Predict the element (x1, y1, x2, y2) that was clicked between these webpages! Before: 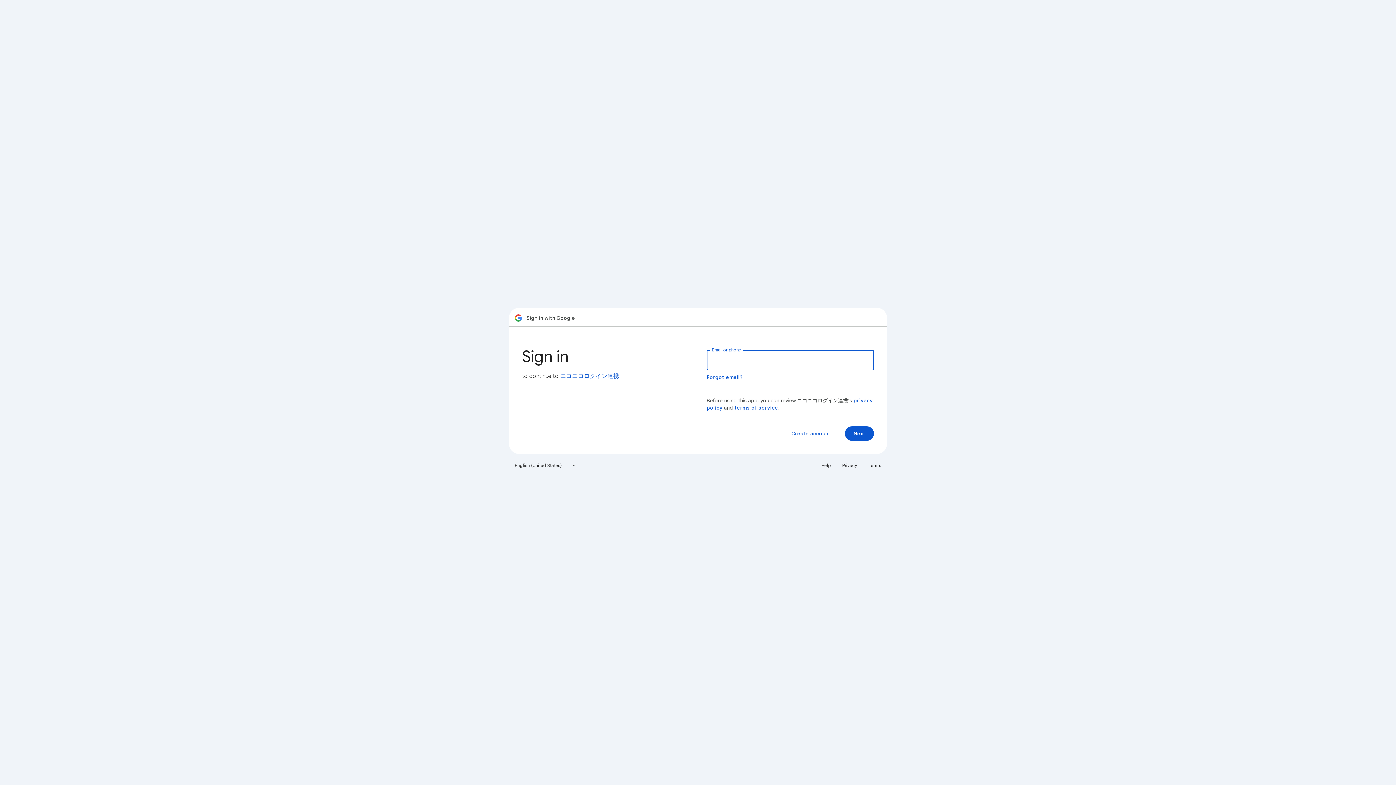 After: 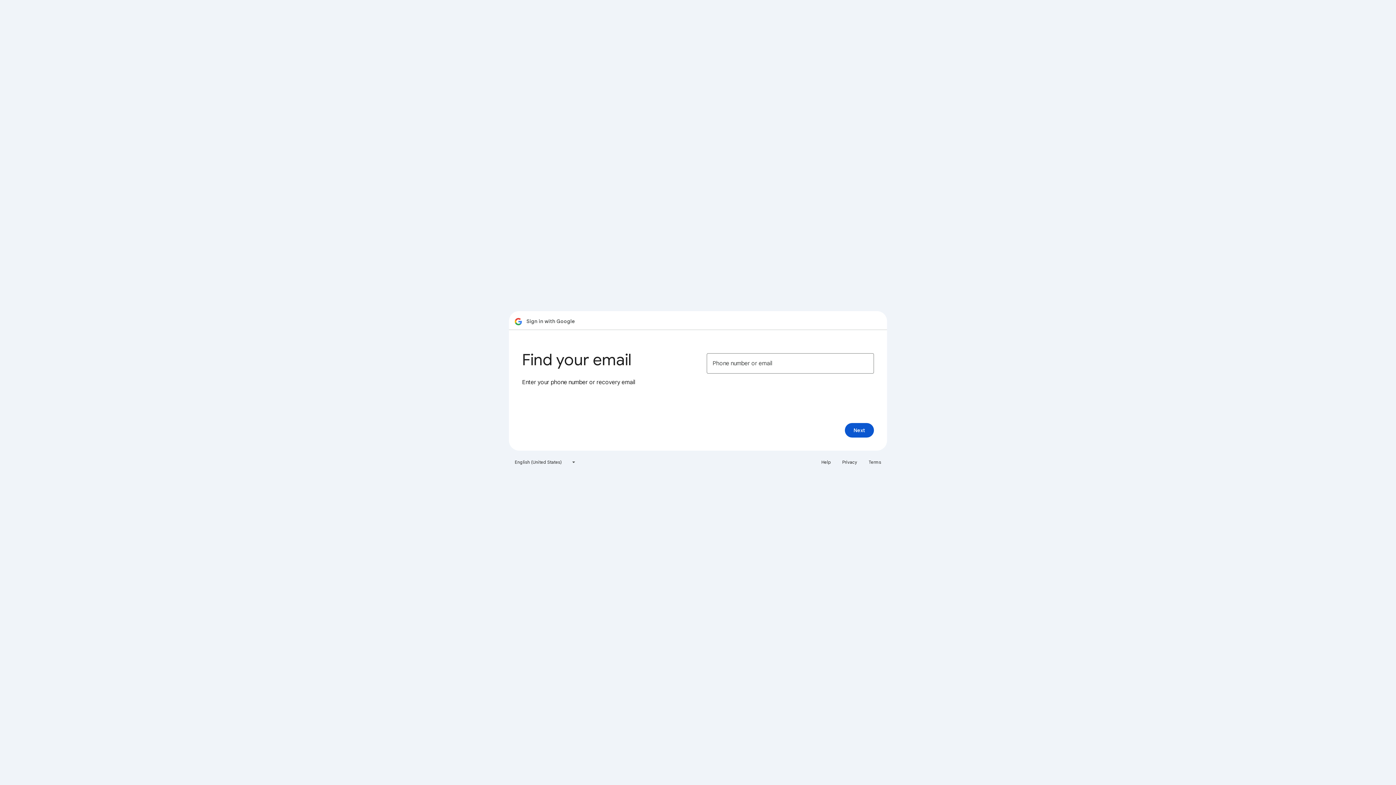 Action: label: Forgot email? bbox: (706, 374, 743, 380)